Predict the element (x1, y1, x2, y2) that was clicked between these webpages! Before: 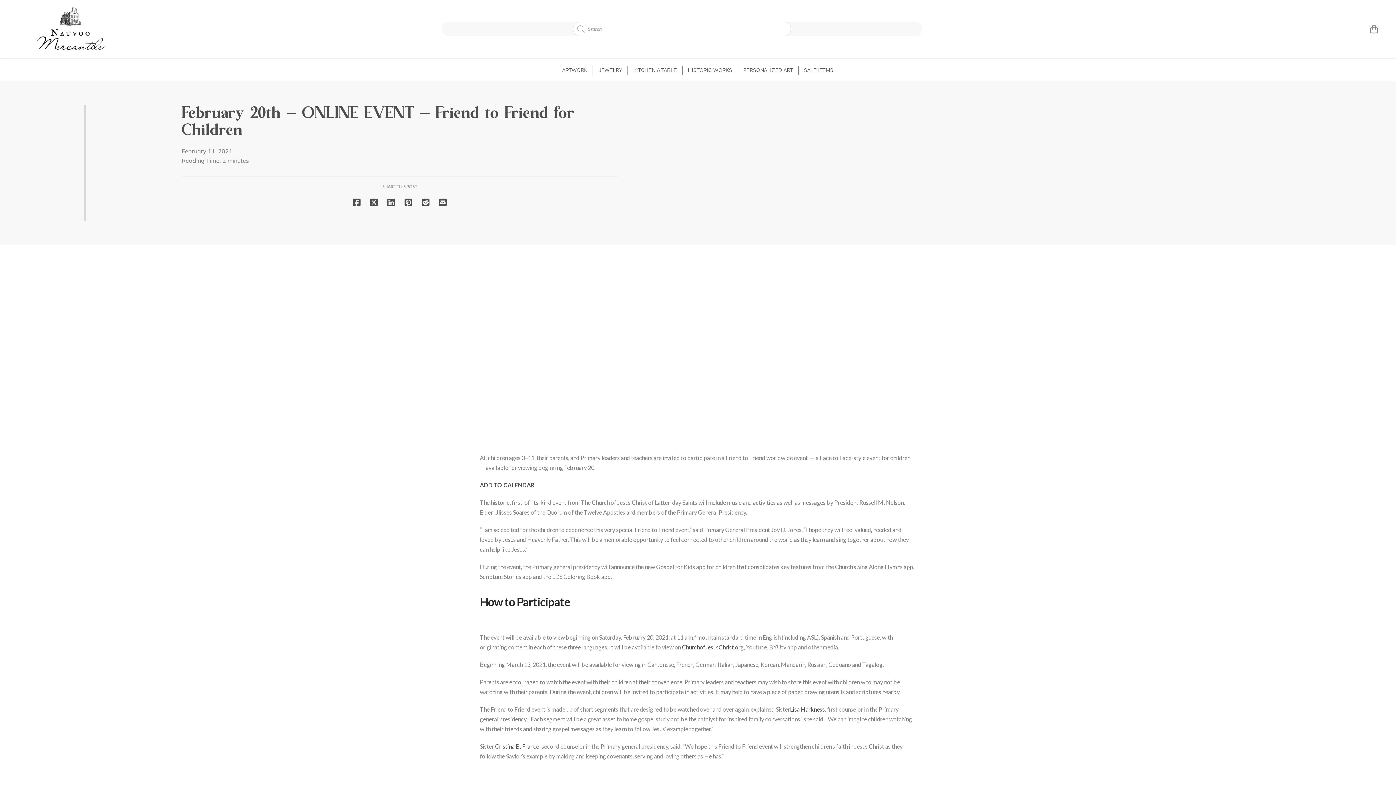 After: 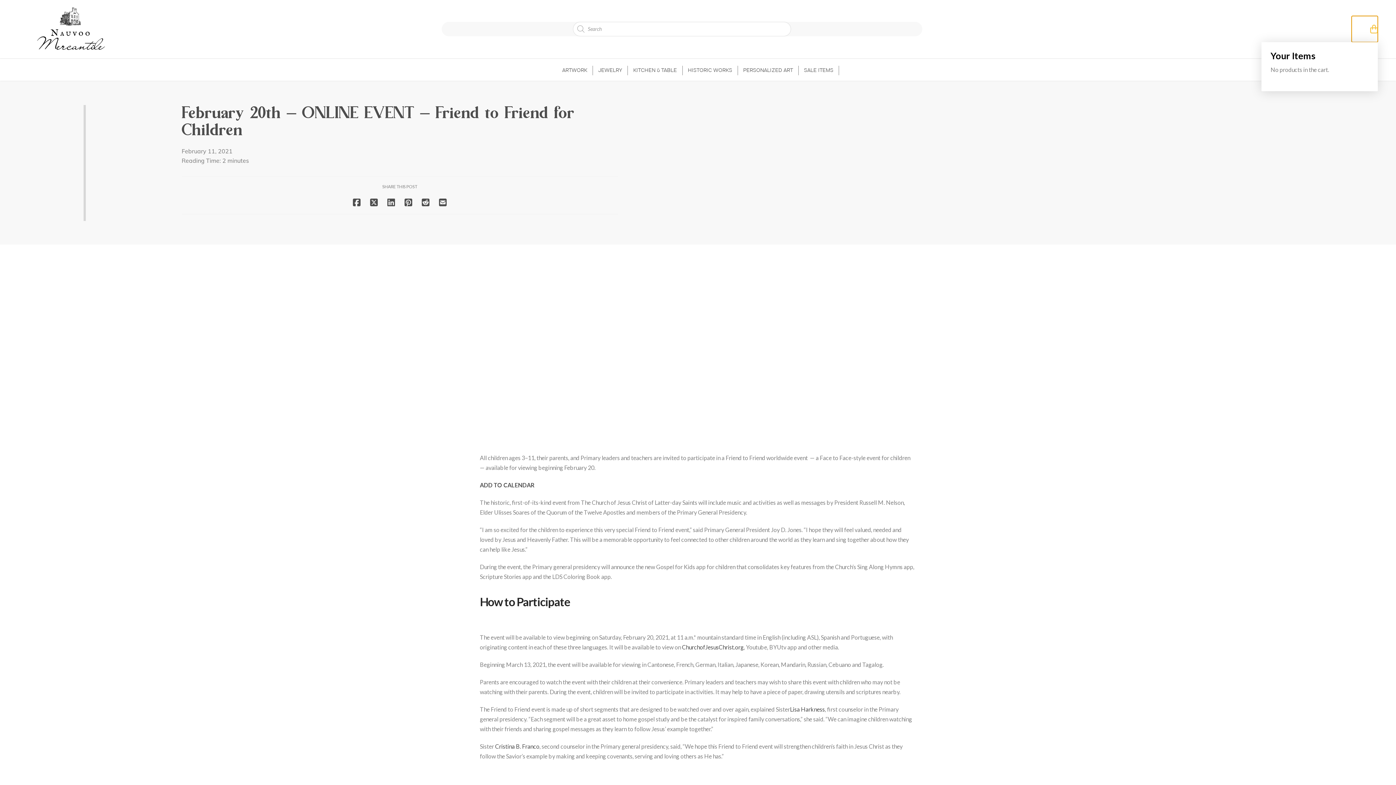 Action: bbox: (1351, 15, 1378, 42) label: Toggle Dropdown Content